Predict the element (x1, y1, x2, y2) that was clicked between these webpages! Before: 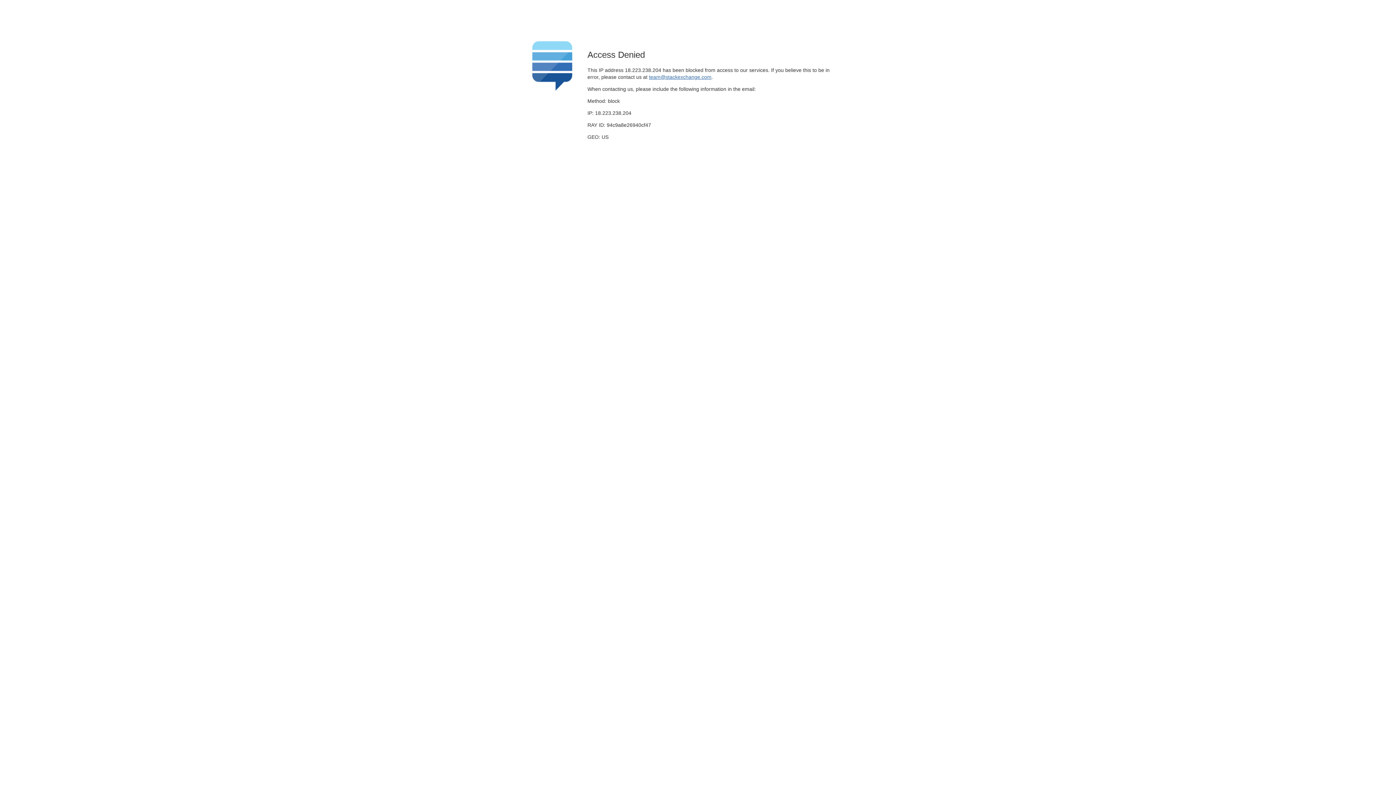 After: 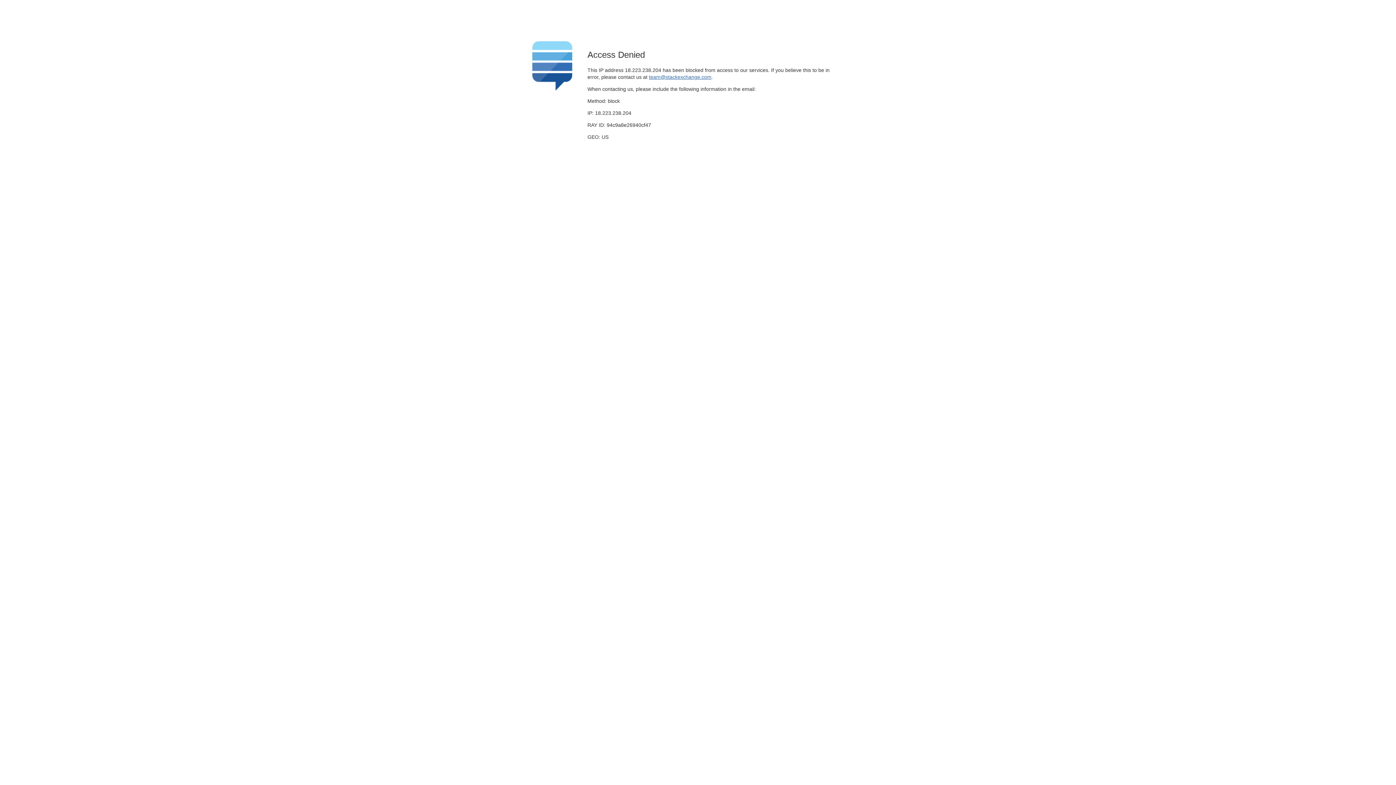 Action: label: team@stackexchange.com bbox: (649, 74, 711, 79)